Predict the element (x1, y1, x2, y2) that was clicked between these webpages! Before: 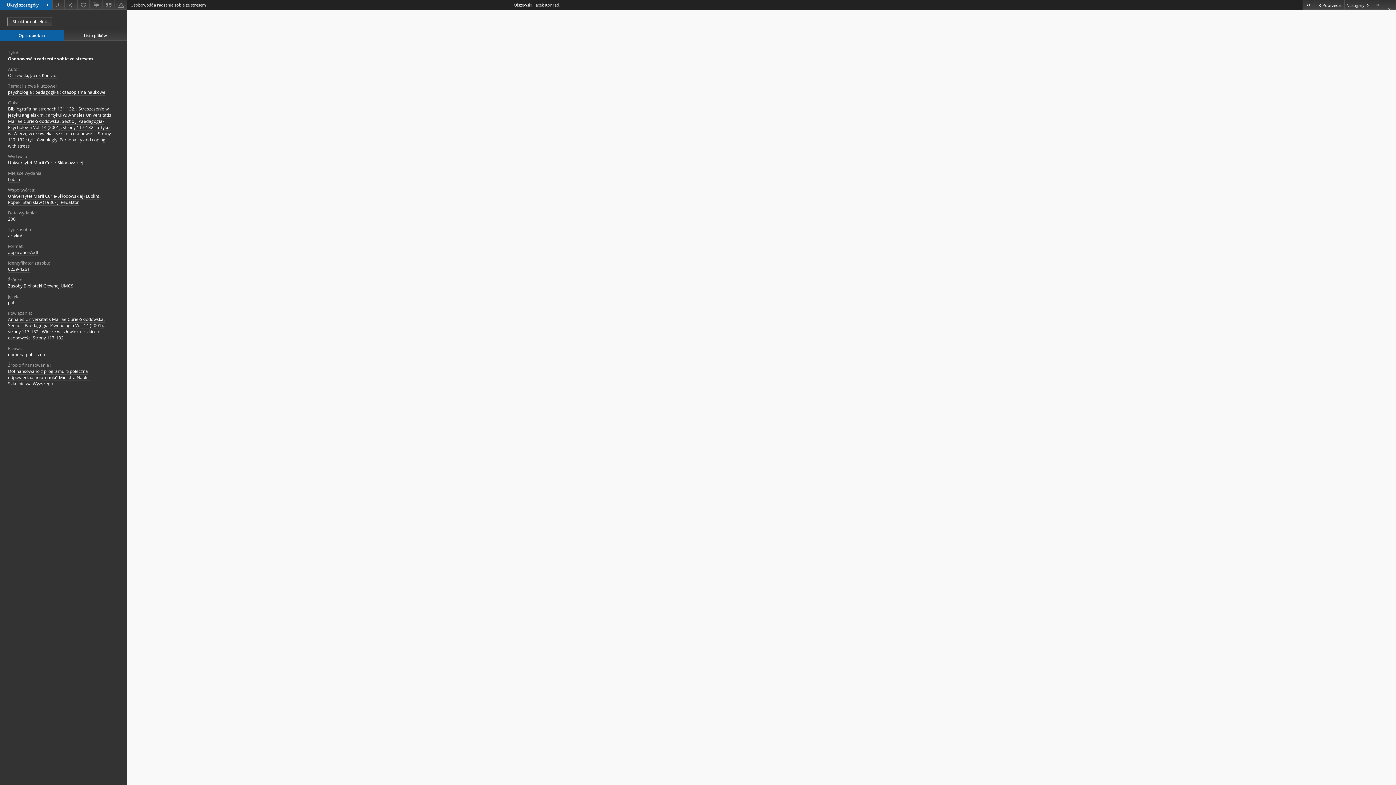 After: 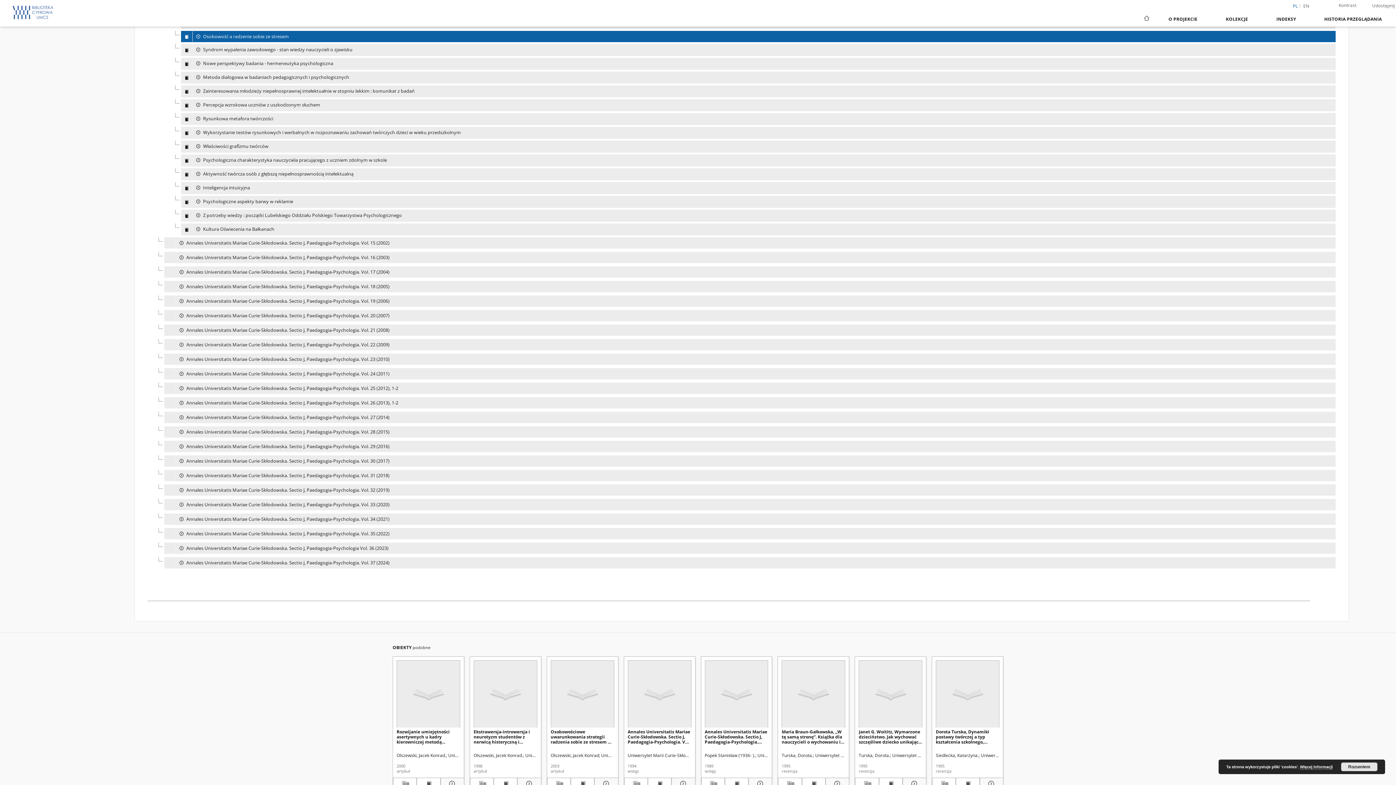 Action: label: Struktura obiektu bbox: (7, 17, 52, 26)